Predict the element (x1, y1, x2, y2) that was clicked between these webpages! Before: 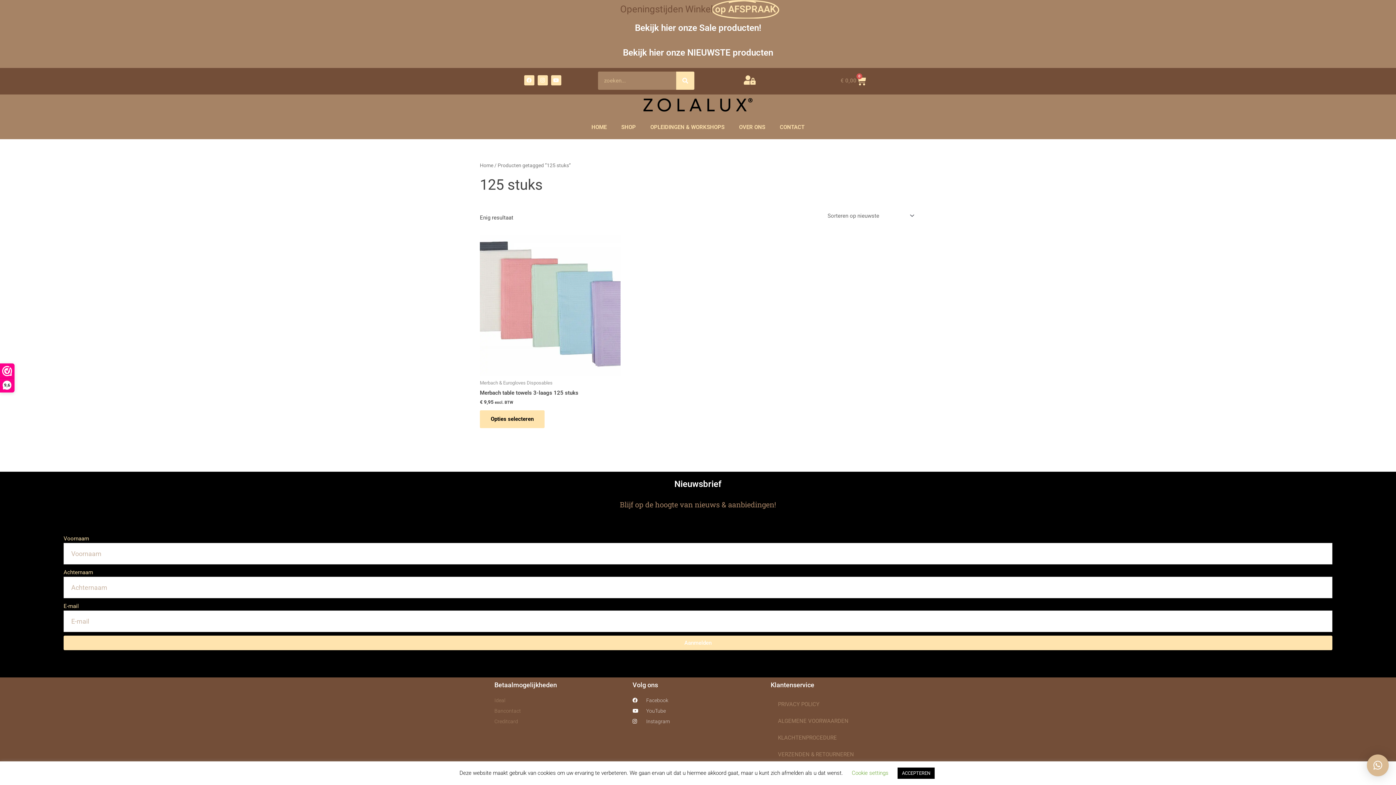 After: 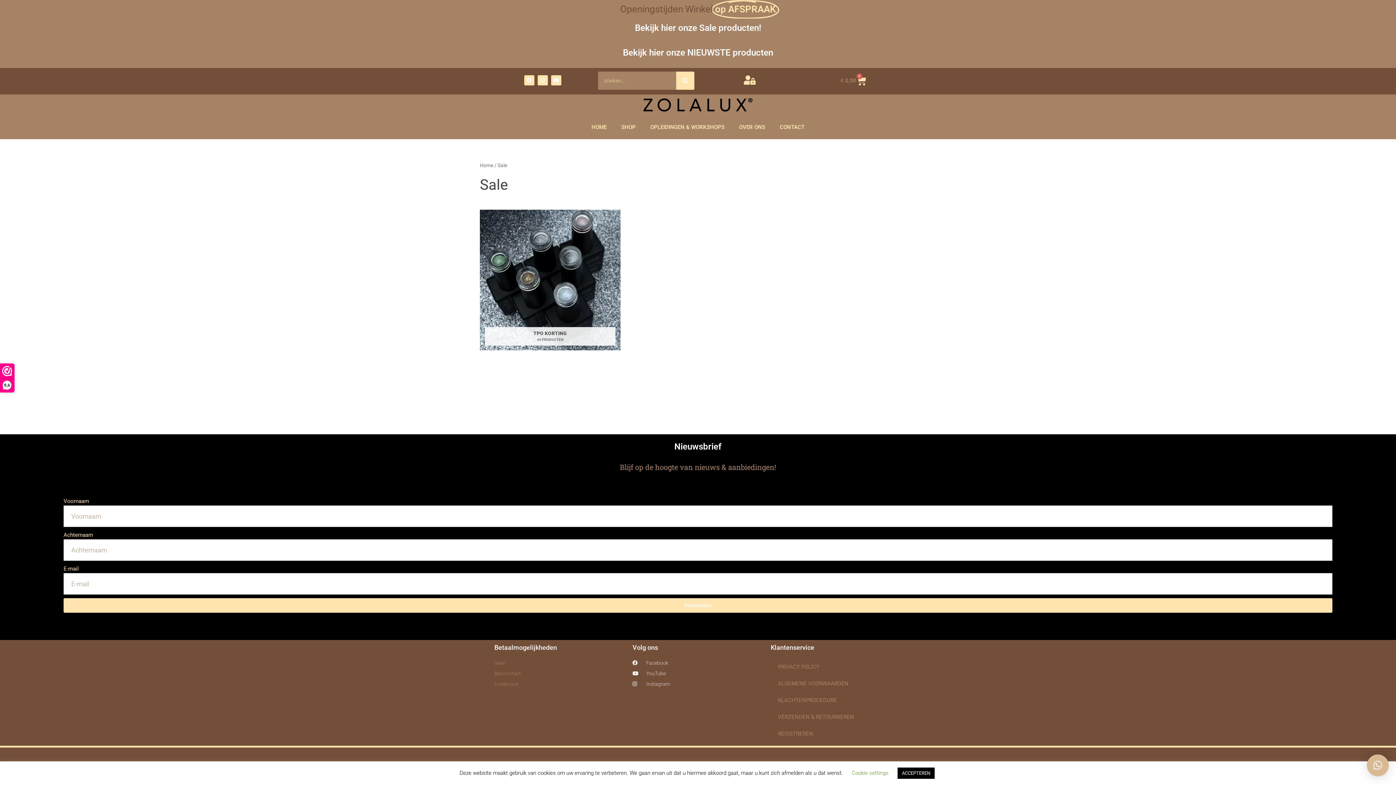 Action: bbox: (635, 22, 761, 33) label: Bekijk hier onze Sale producten!